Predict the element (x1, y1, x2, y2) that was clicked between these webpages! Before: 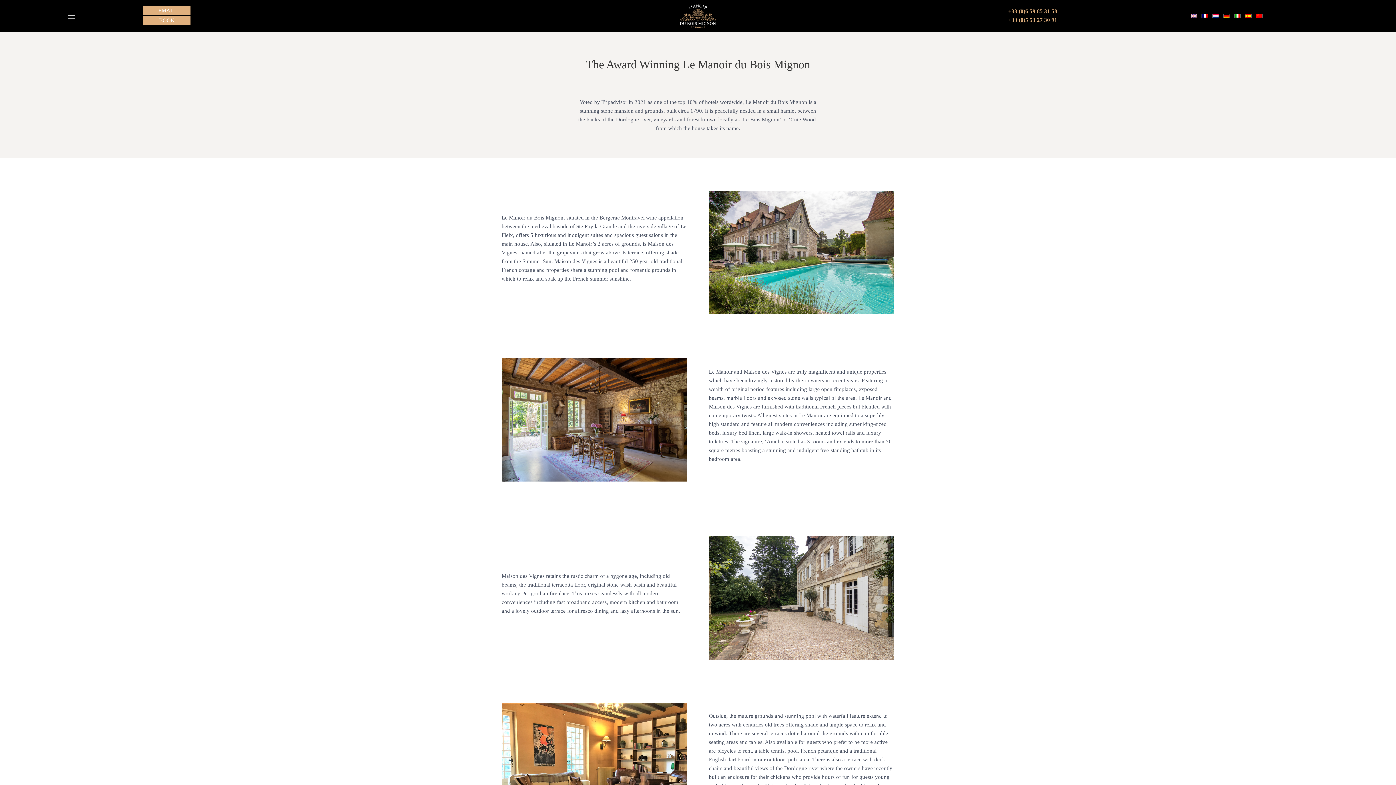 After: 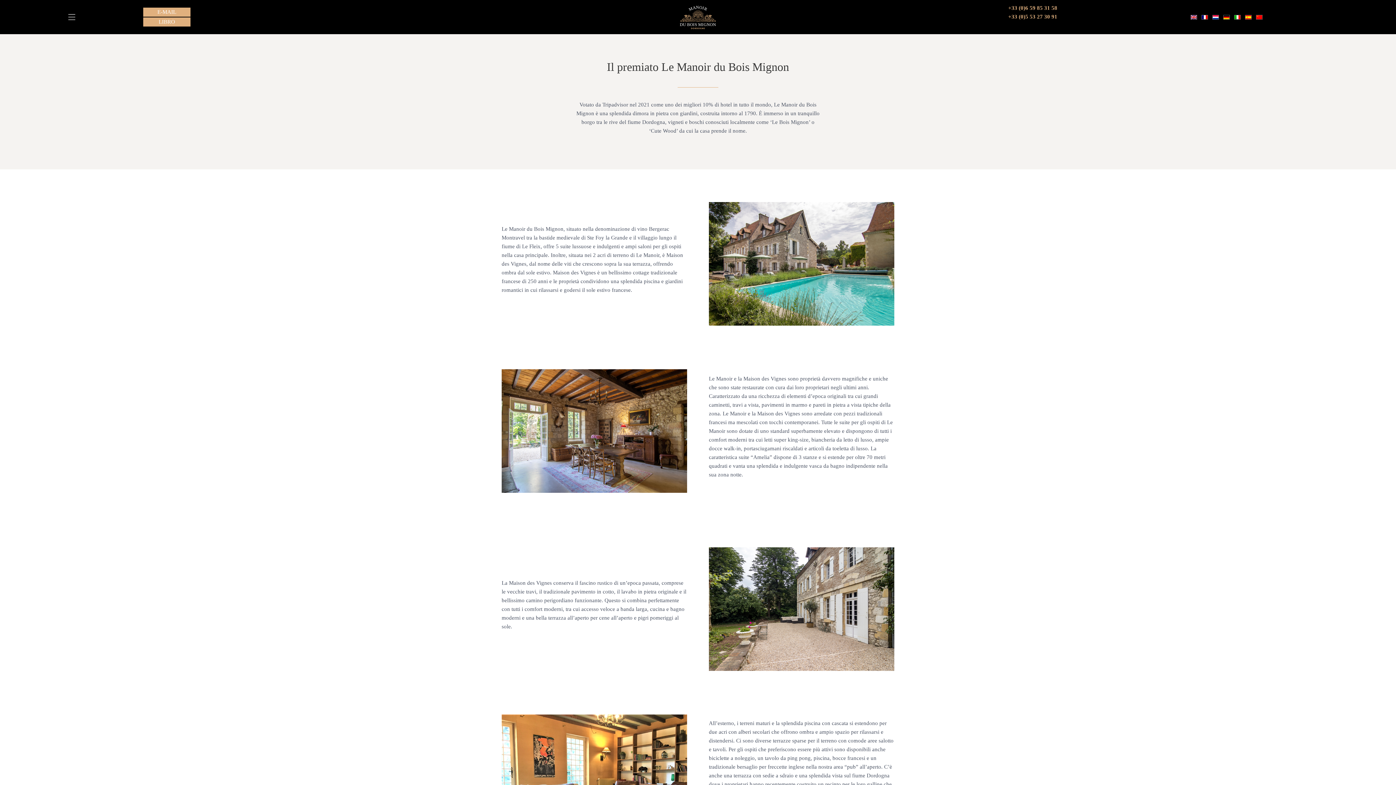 Action: bbox: (1232, 11, 1243, 20)